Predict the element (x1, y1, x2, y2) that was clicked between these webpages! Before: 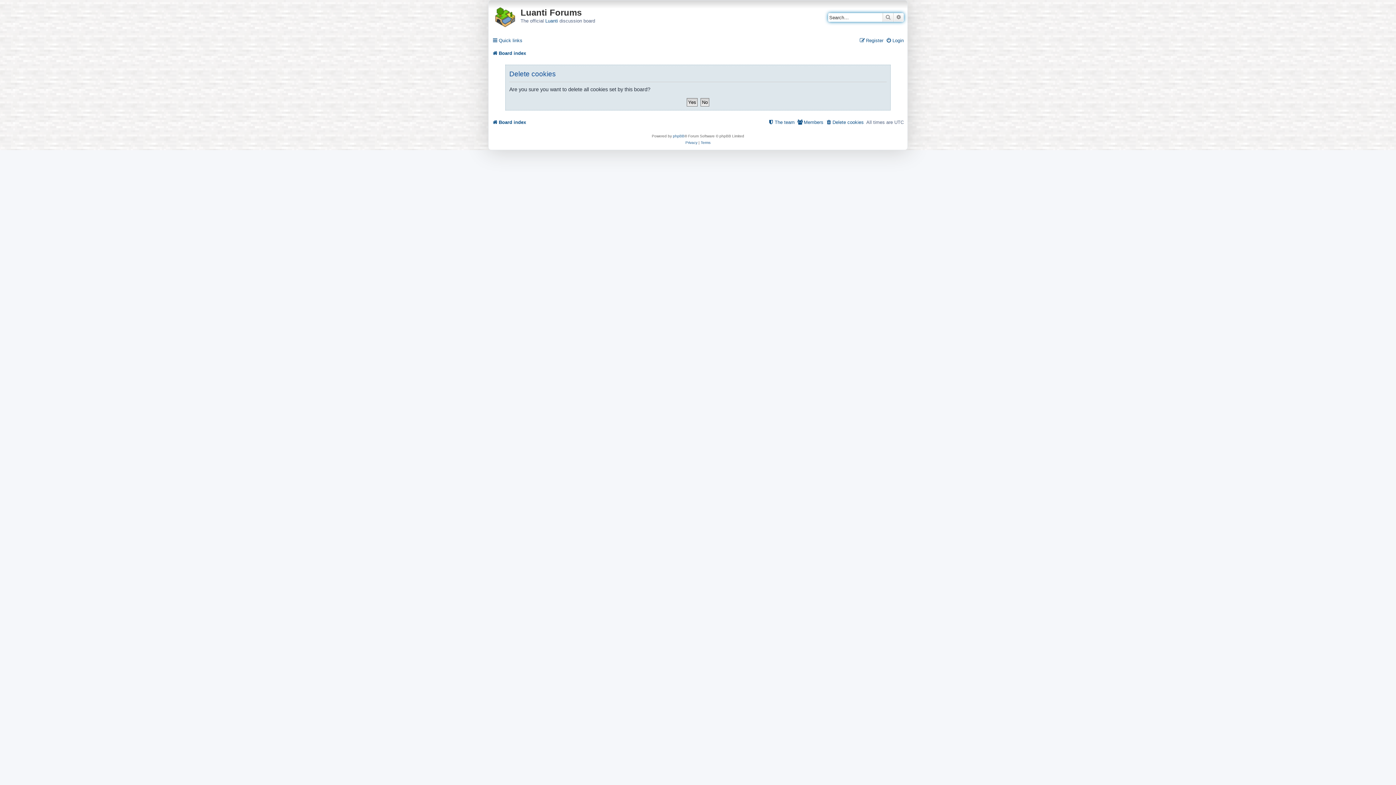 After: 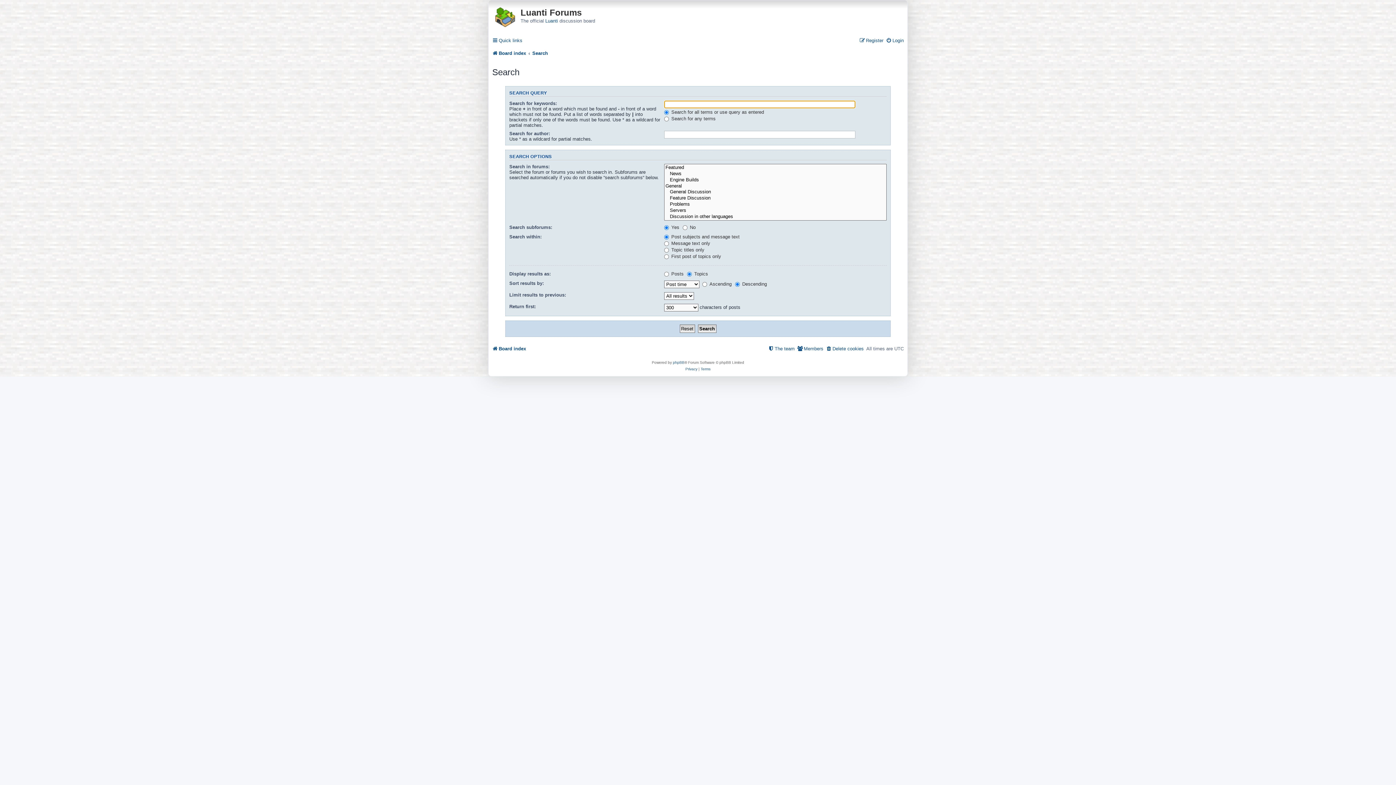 Action: label: Search bbox: (882, 13, 893, 21)